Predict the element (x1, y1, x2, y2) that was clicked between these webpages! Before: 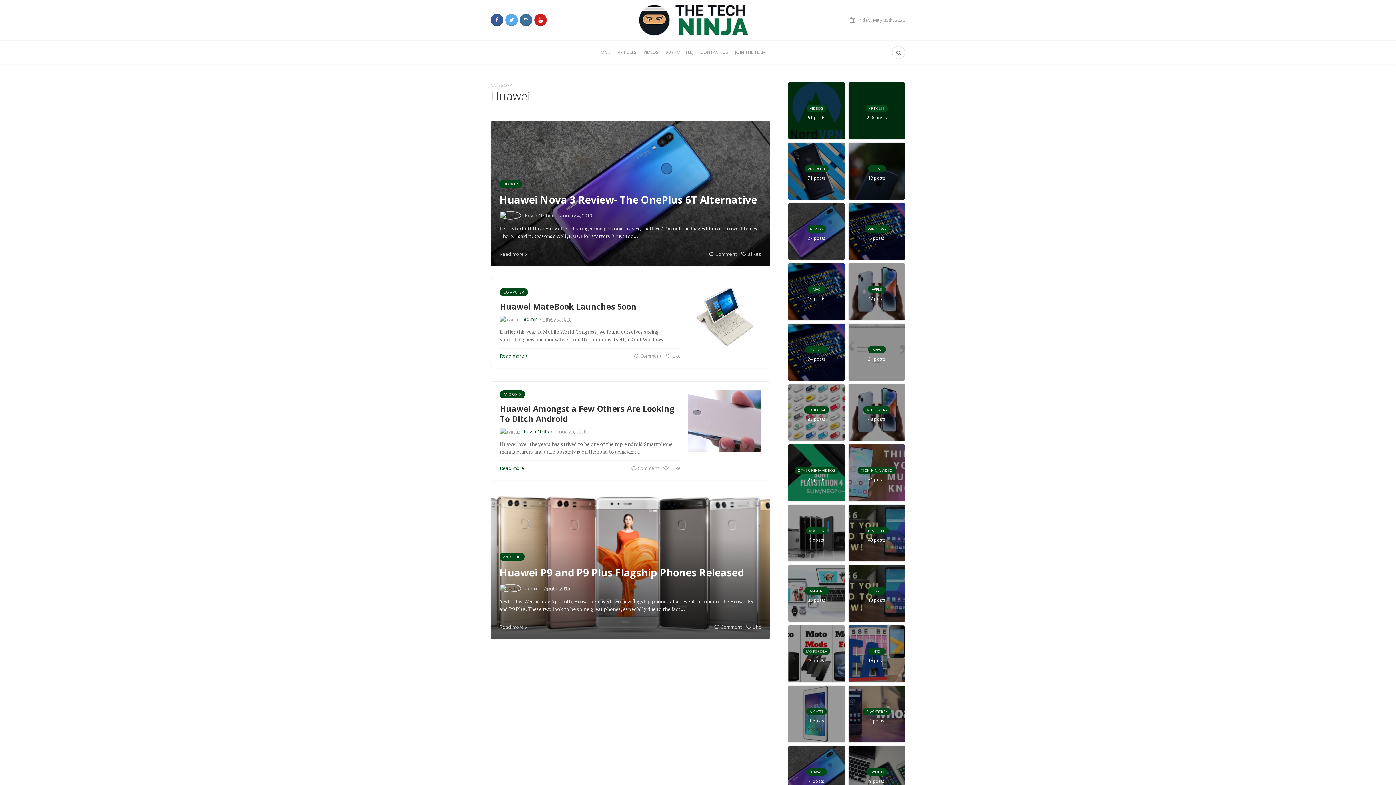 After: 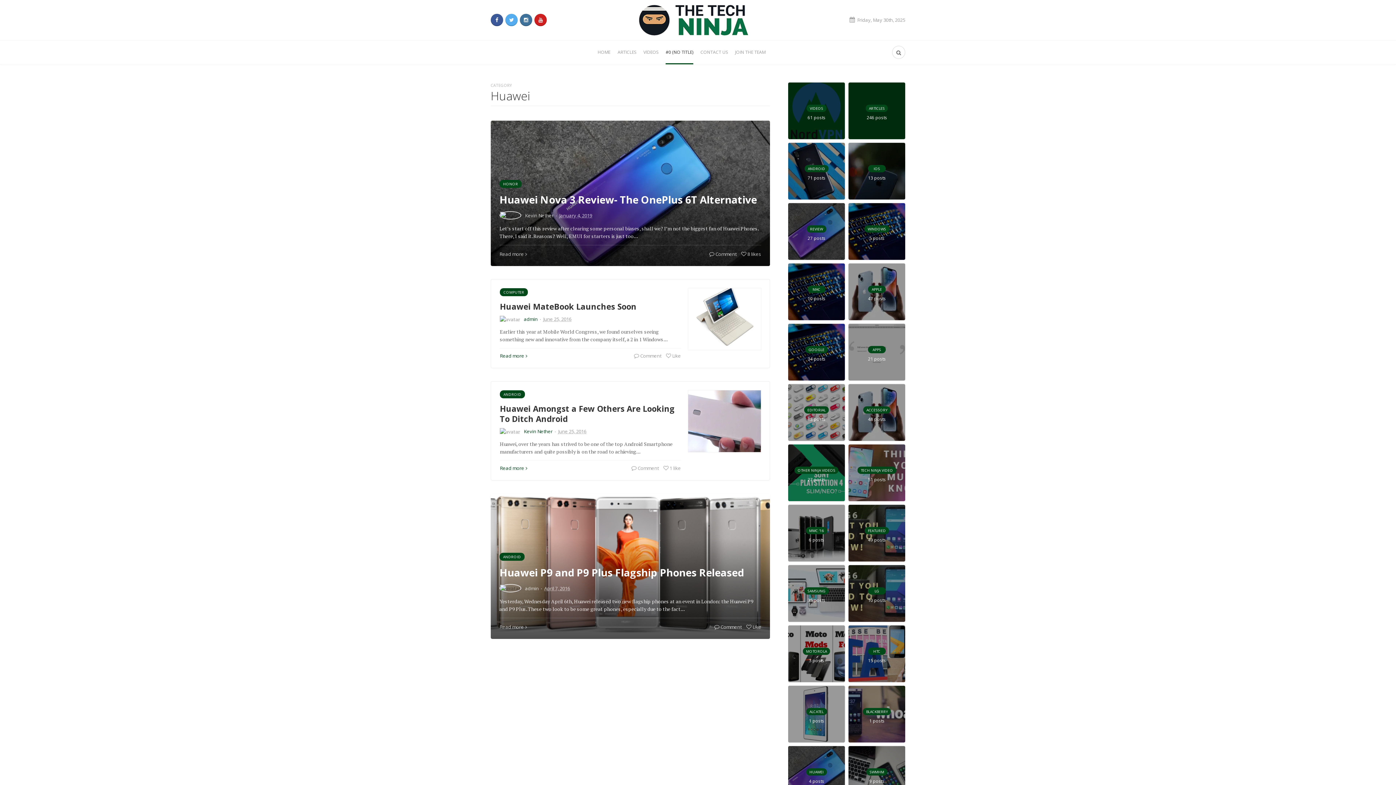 Action: bbox: (665, 40, 693, 64) label: #0 (NO TITLE)